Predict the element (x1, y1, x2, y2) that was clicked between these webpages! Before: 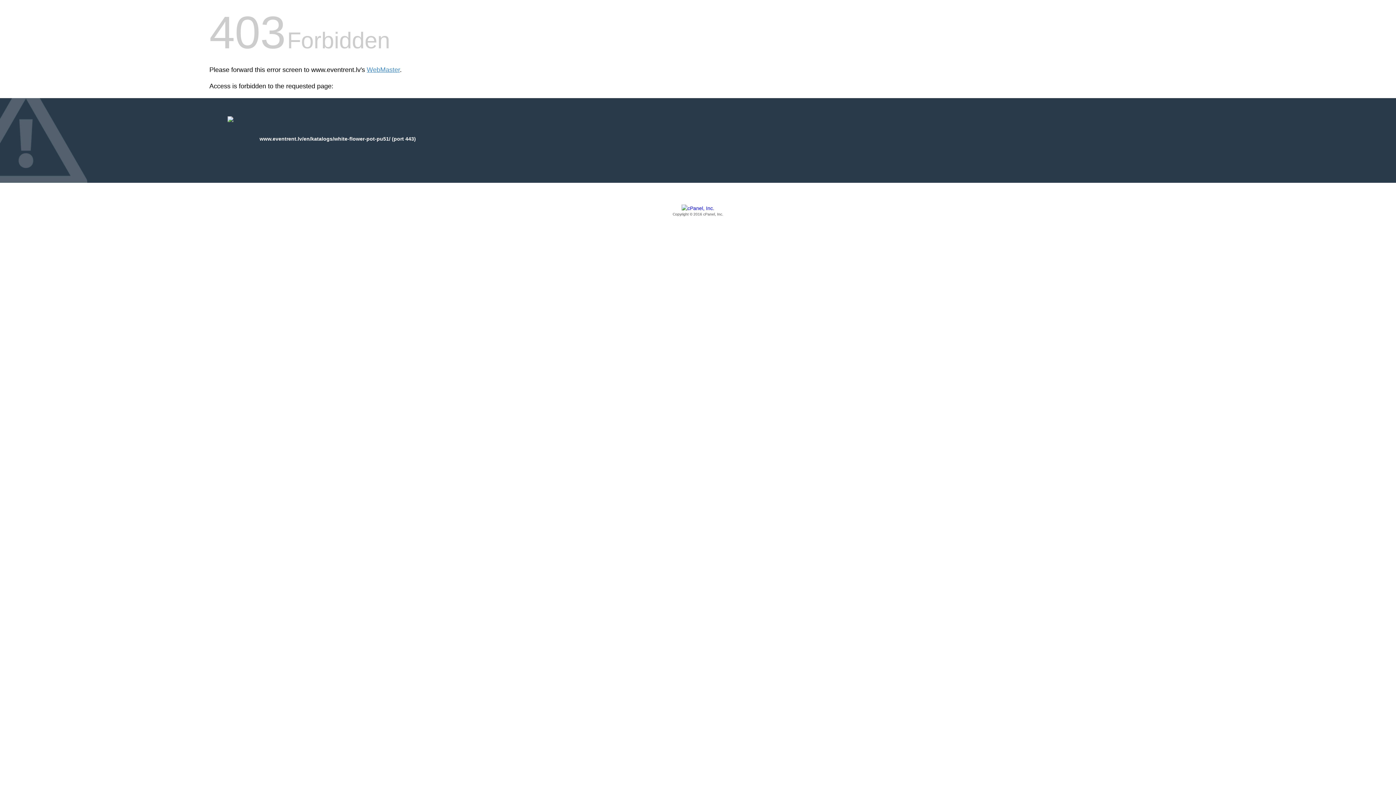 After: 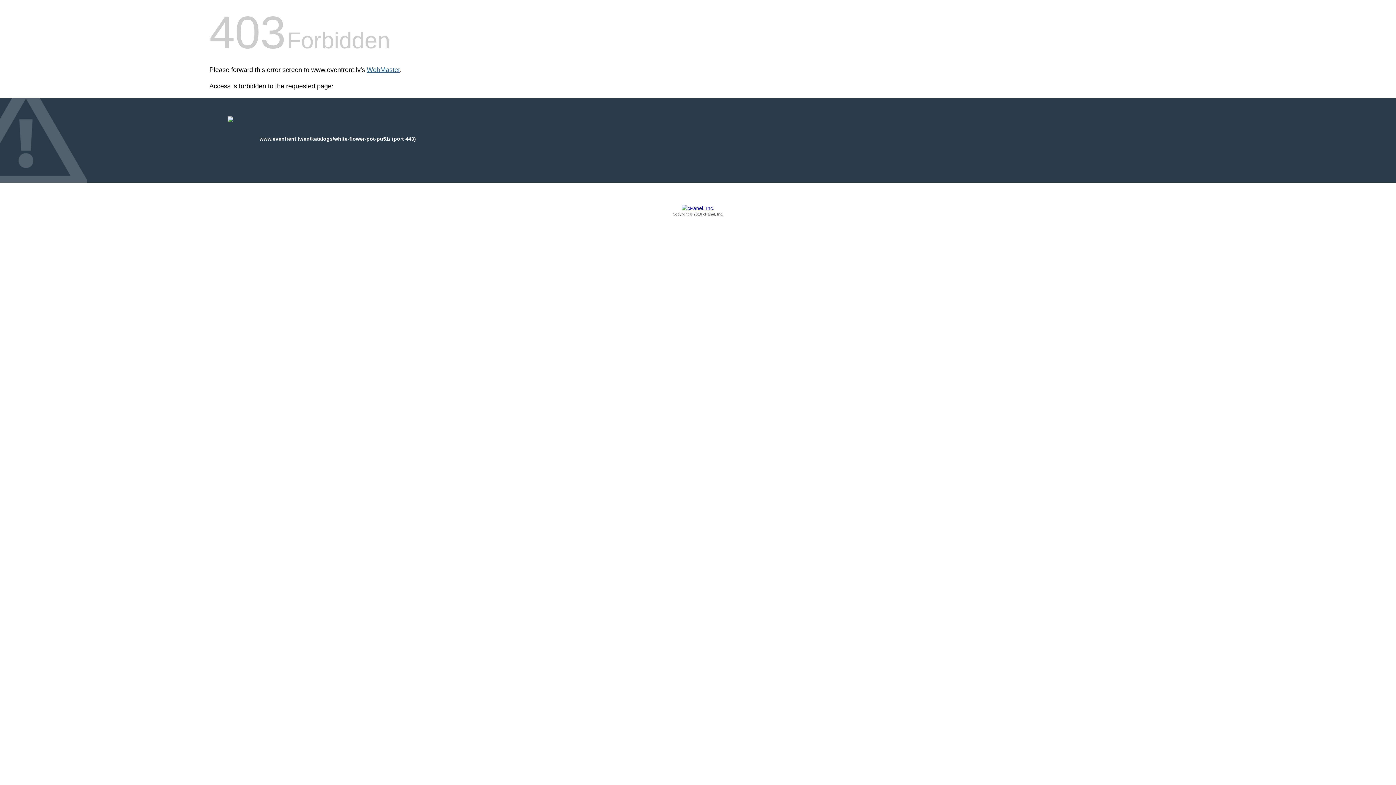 Action: bbox: (366, 66, 400, 73) label: WebMaster